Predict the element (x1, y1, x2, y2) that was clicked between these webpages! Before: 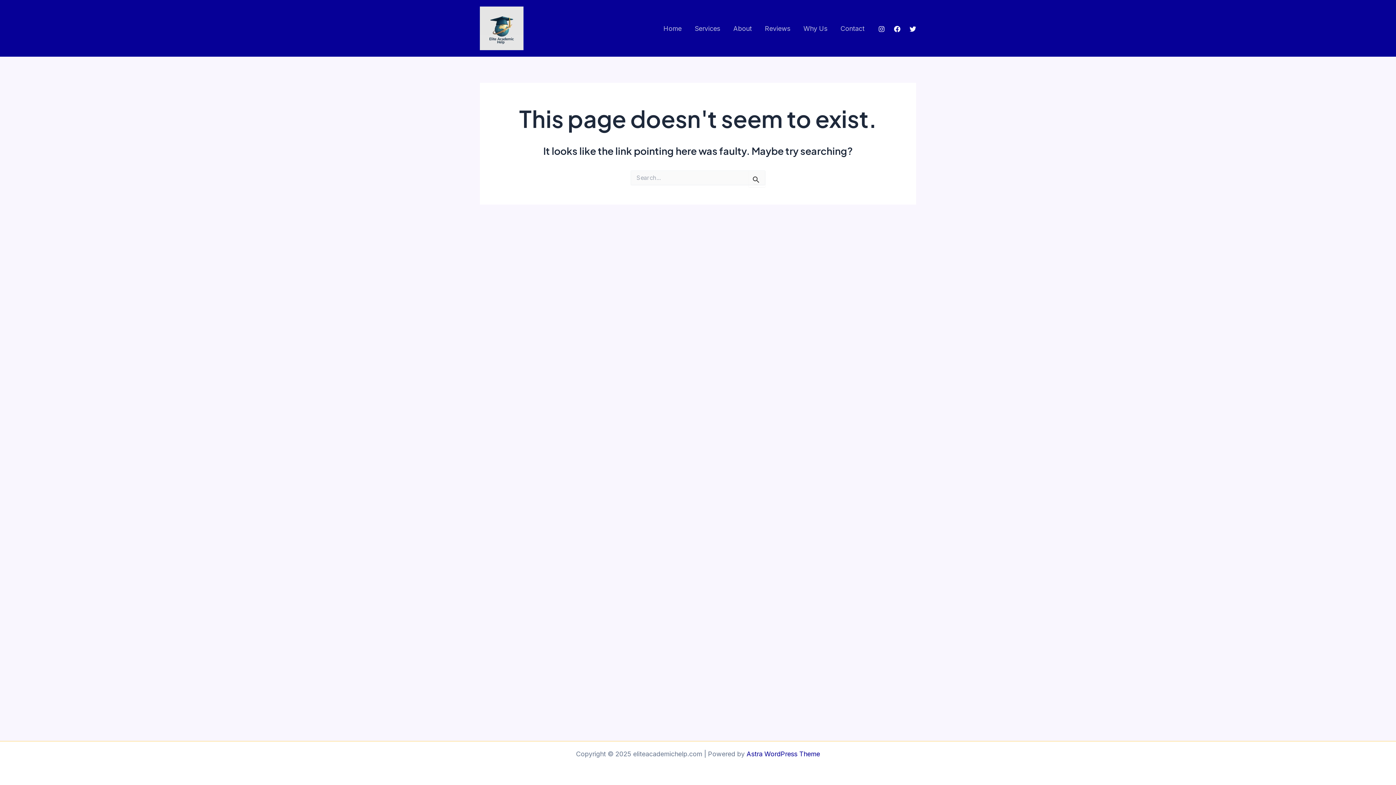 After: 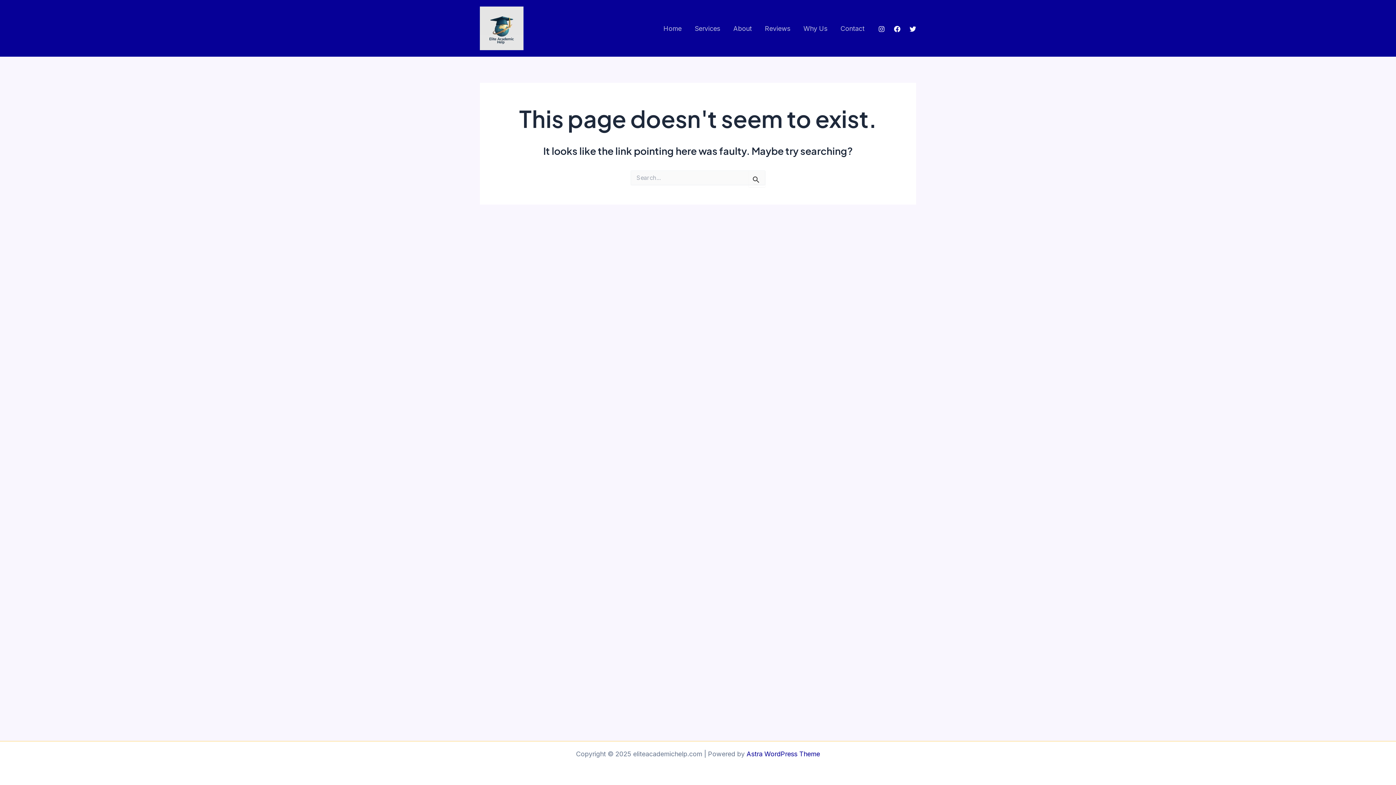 Action: bbox: (909, 25, 916, 32) label: Twitter